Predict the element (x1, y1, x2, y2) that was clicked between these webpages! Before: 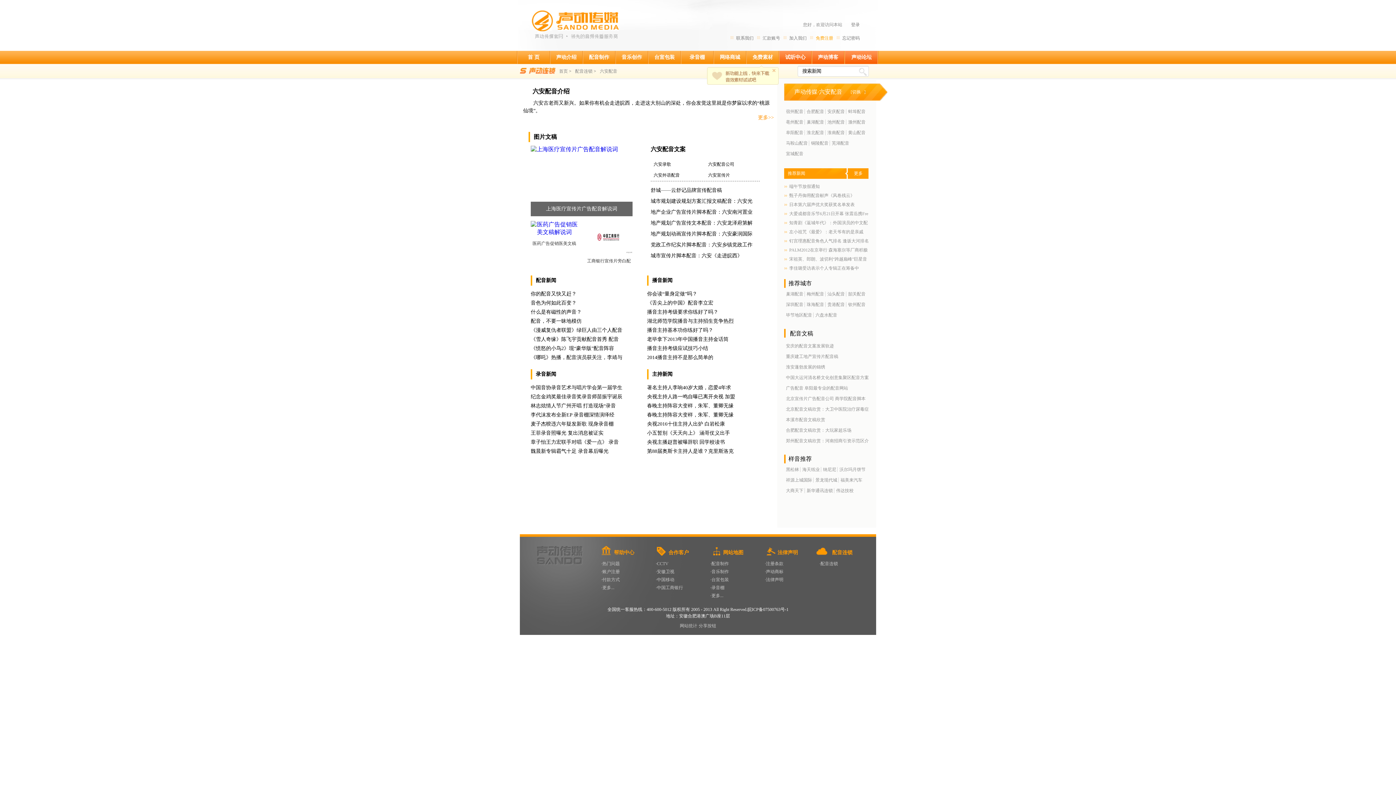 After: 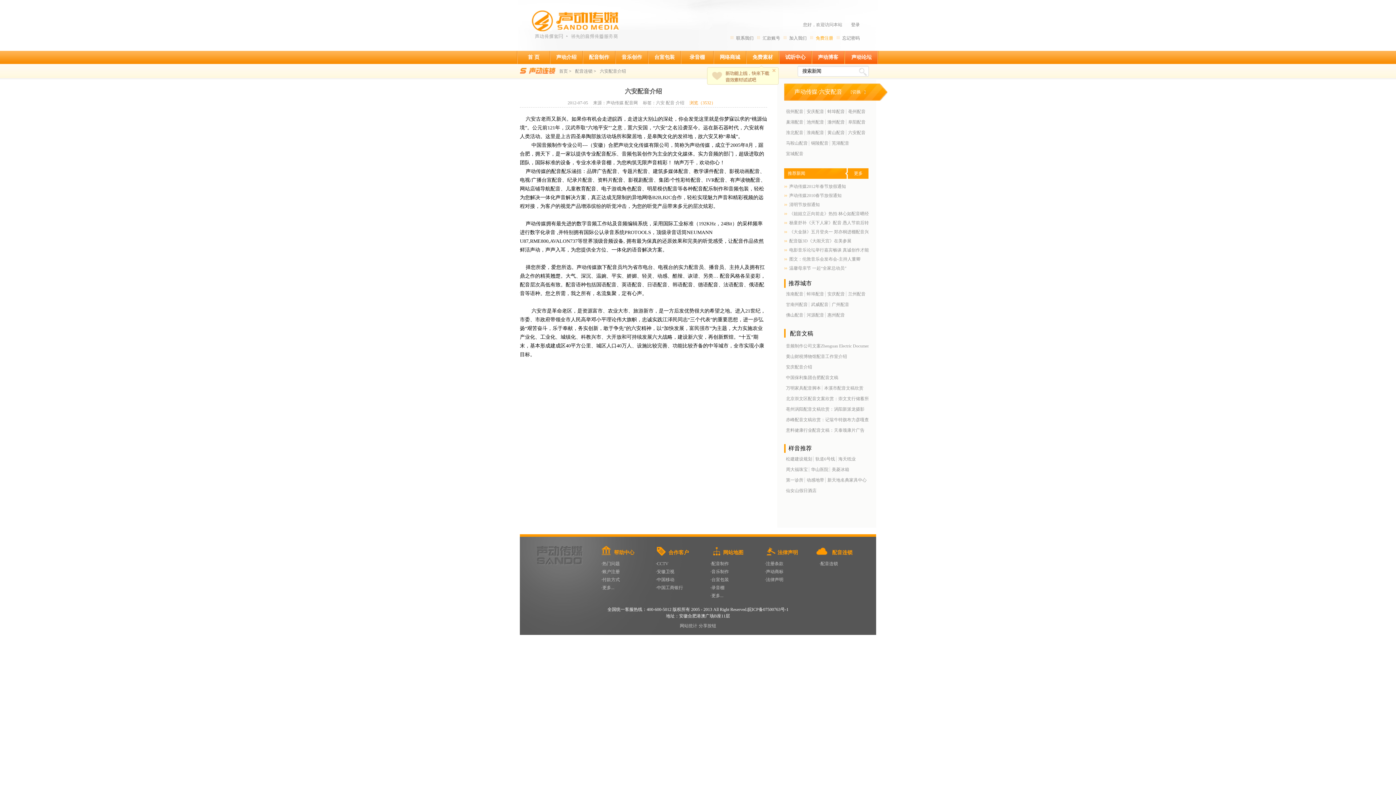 Action: bbox: (758, 114, 774, 121) label: 更多>>